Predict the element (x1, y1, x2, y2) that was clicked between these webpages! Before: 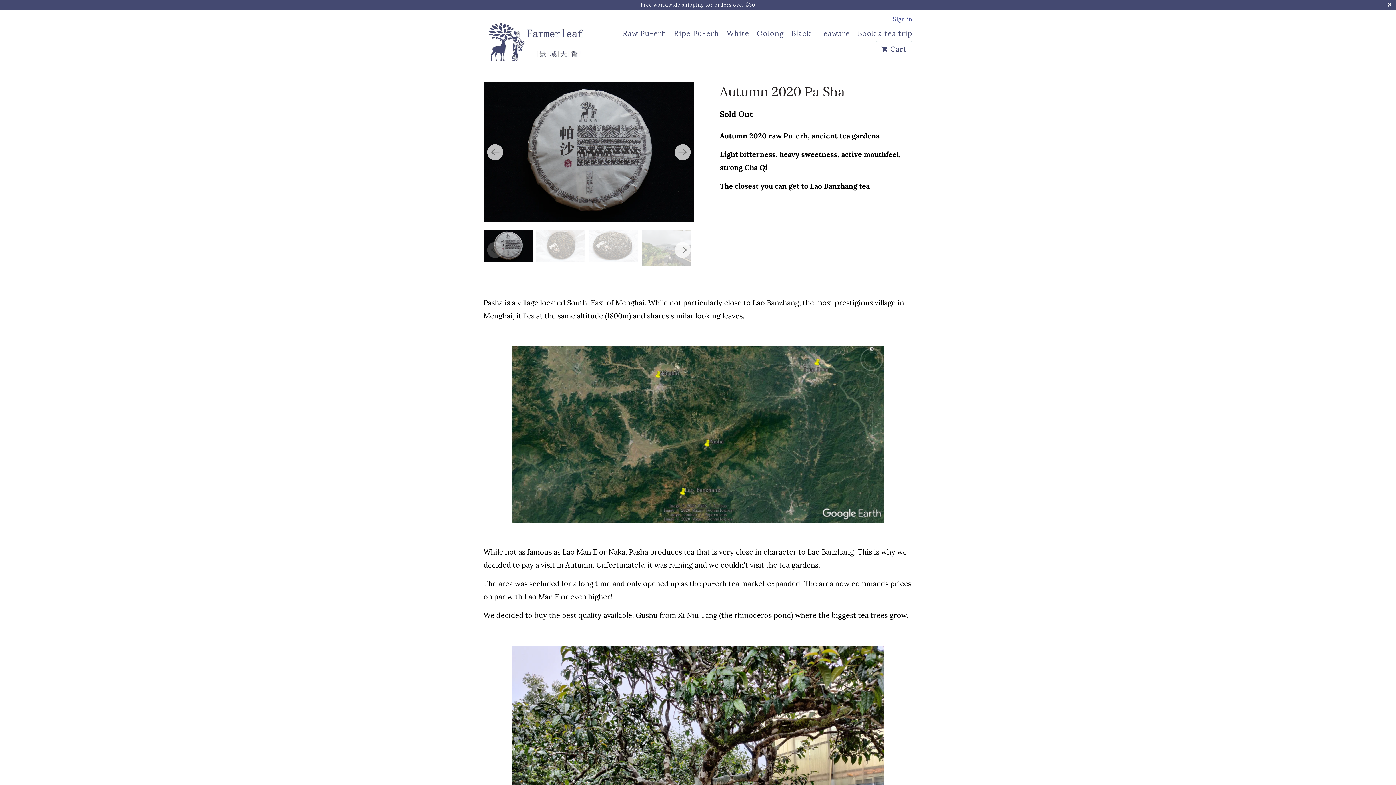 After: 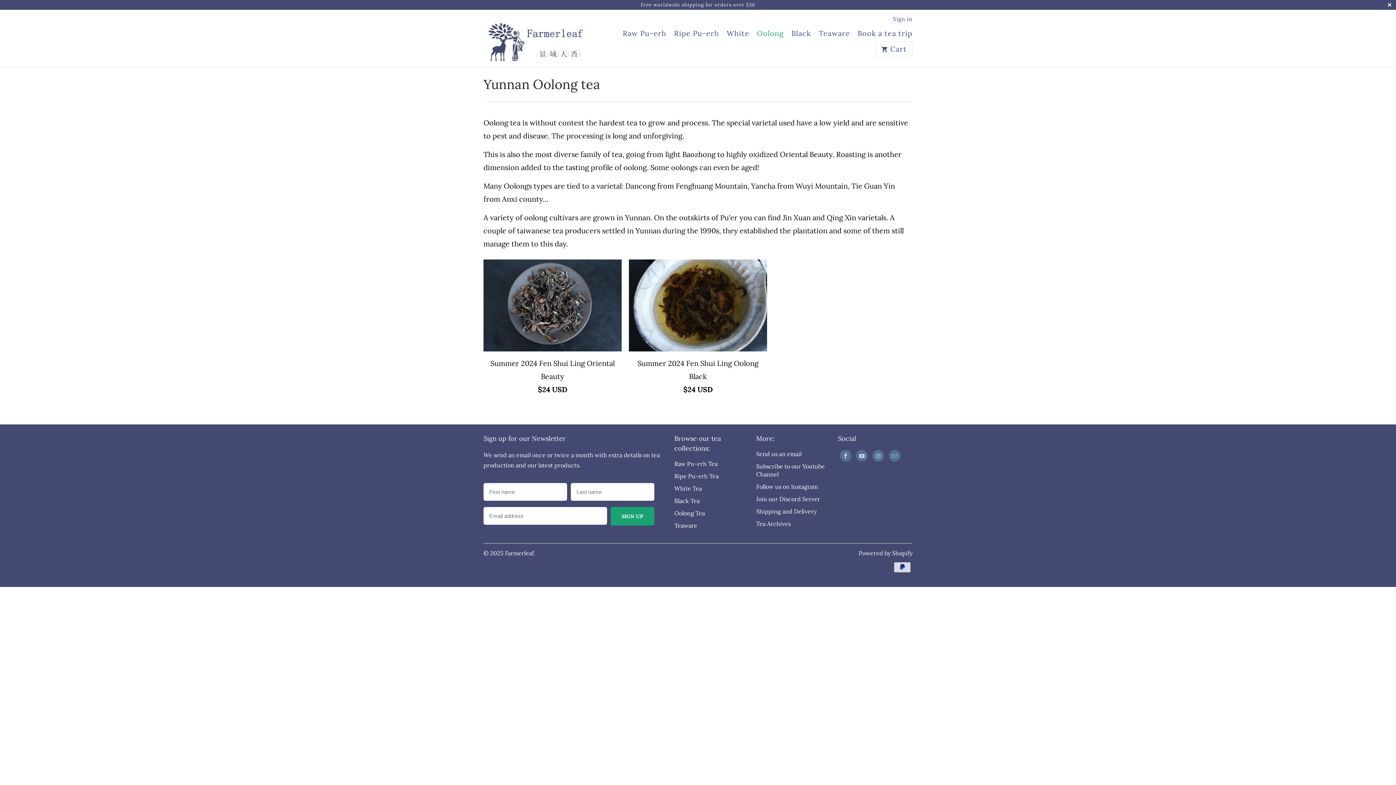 Action: label: Oolong bbox: (757, 29, 784, 41)